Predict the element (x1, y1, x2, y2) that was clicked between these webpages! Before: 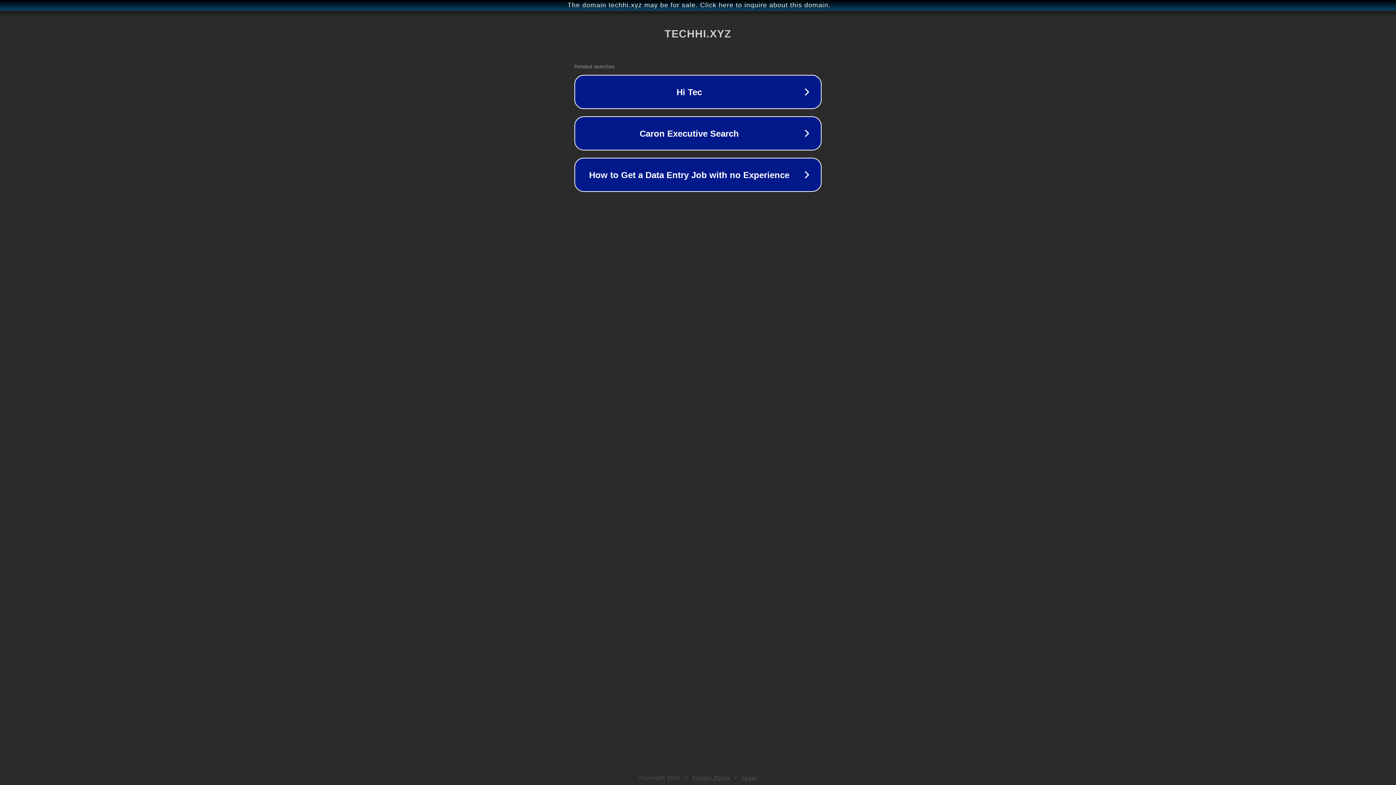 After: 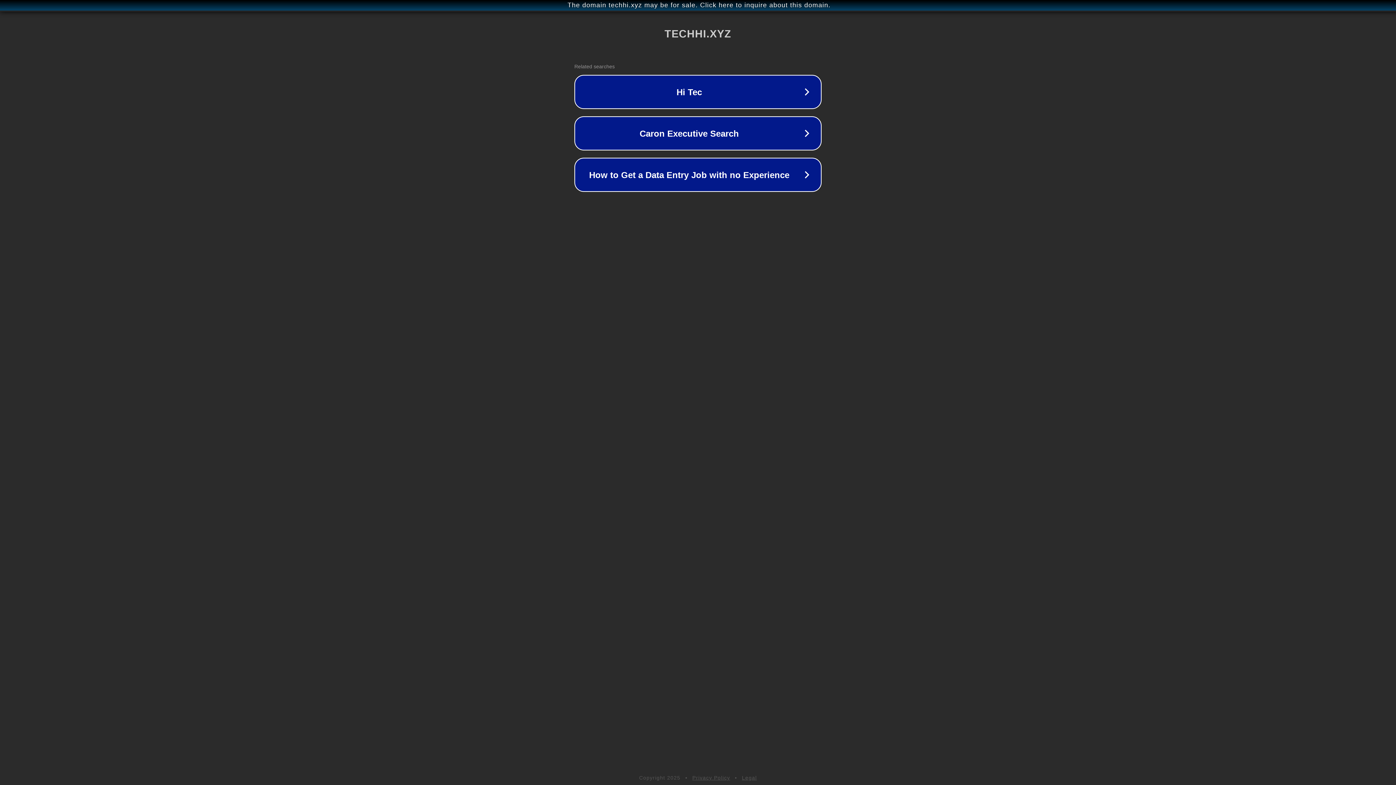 Action: label: Legal bbox: (742, 775, 757, 781)